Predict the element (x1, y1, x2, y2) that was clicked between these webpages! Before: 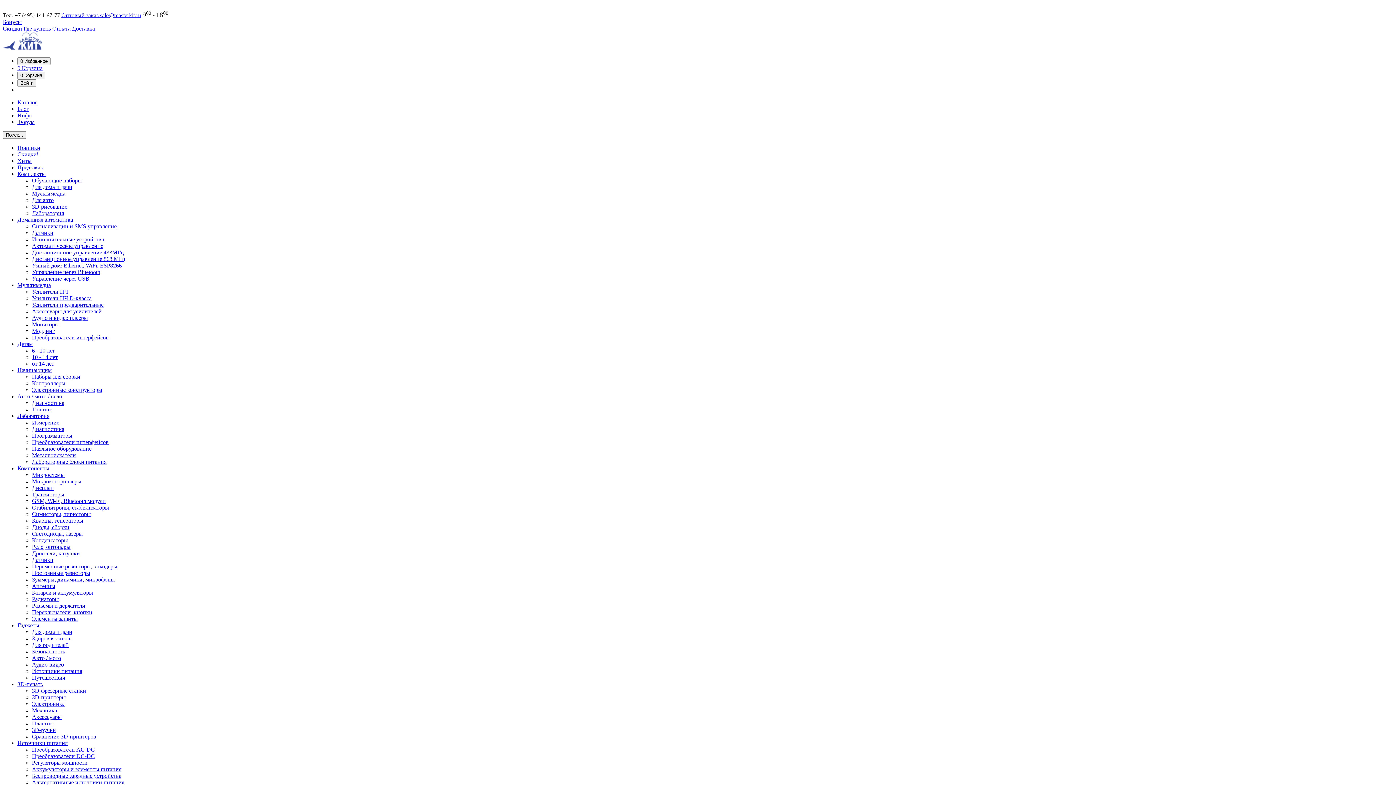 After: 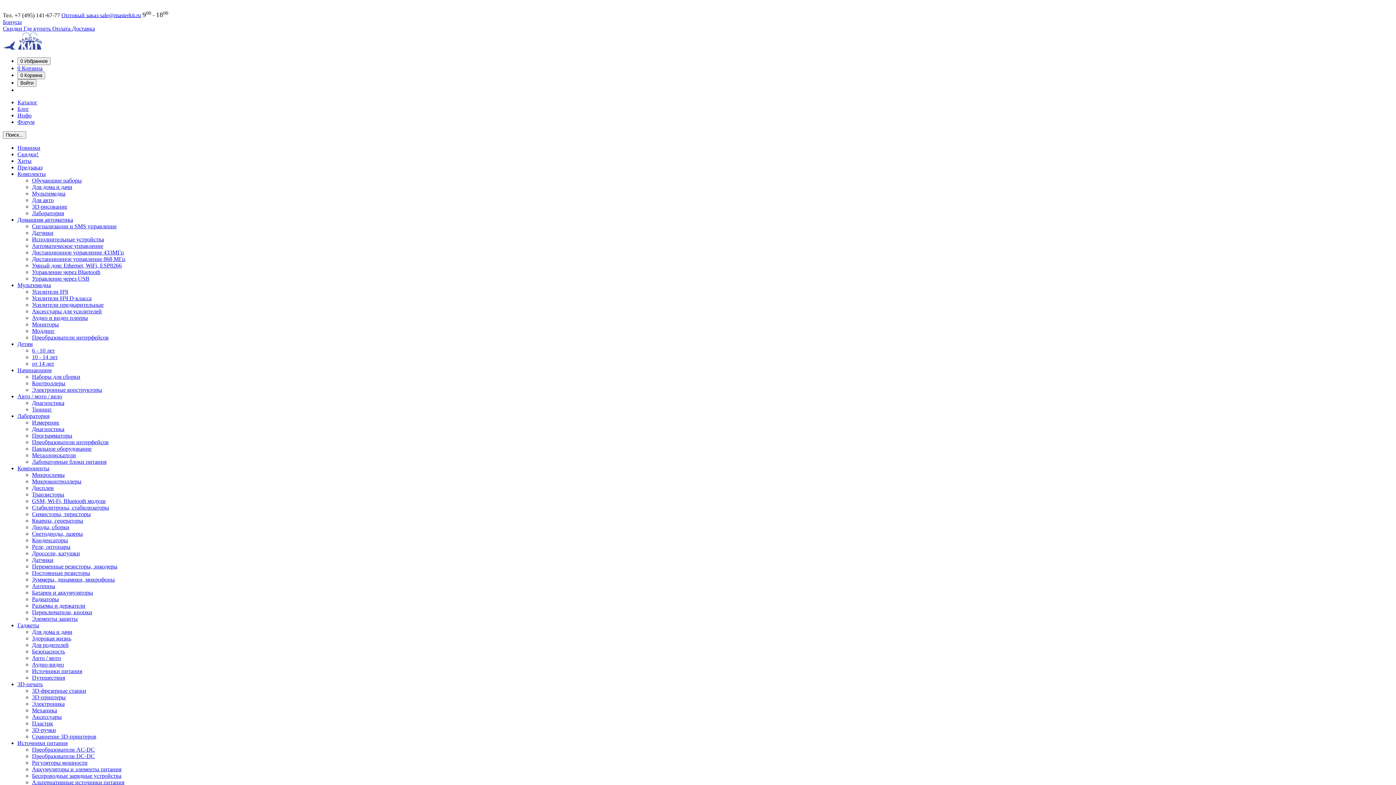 Action: bbox: (32, 773, 121, 779) label: Беспроводные зарядные устройства